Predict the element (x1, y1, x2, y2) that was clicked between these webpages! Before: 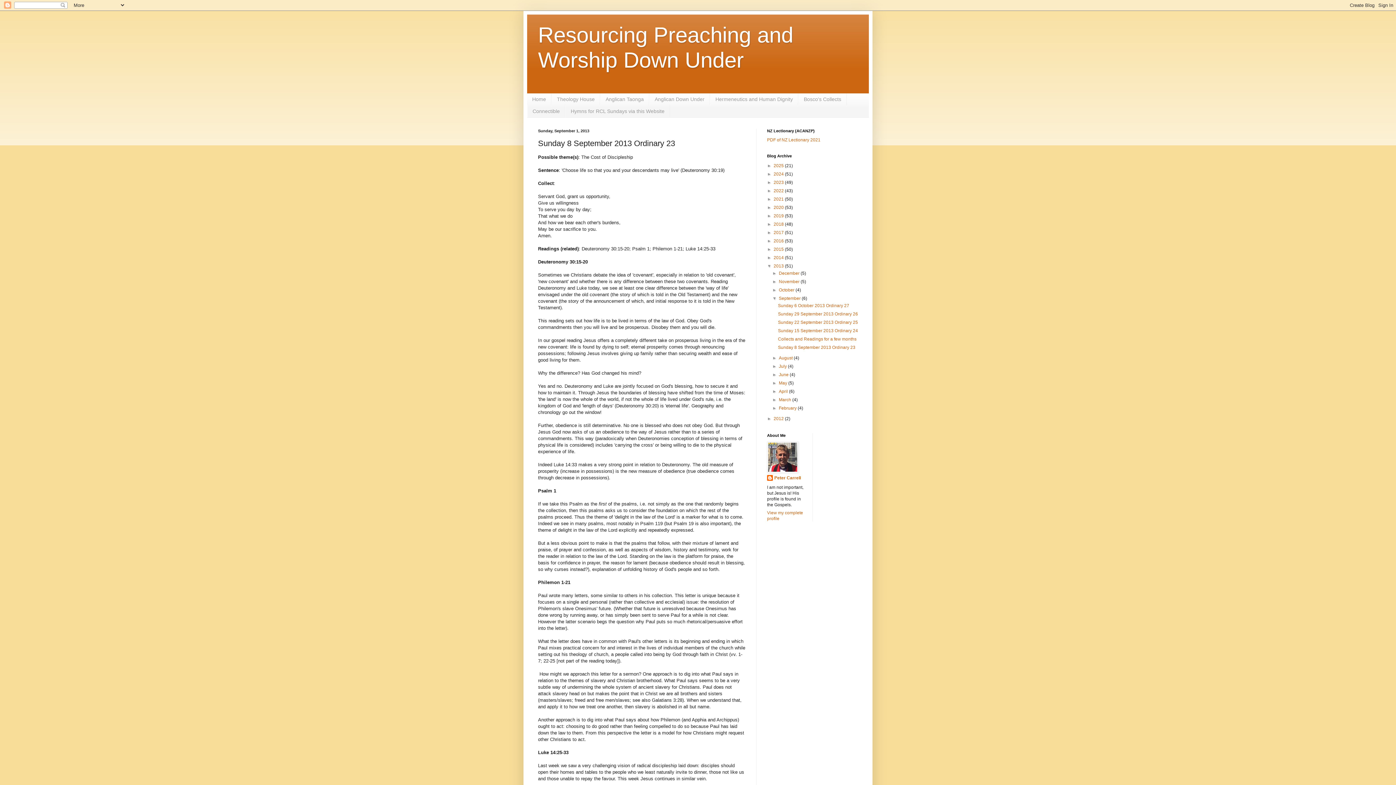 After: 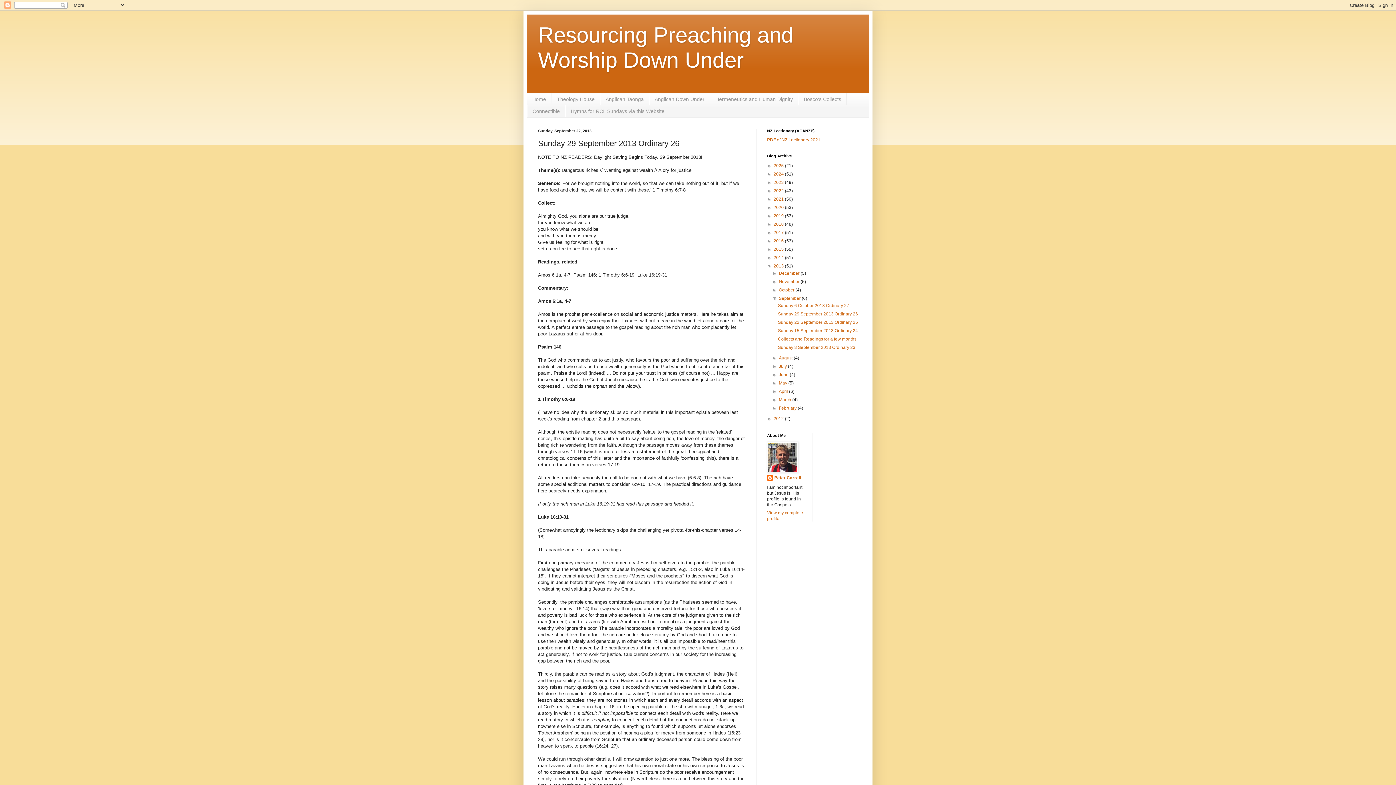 Action: label: Sunday 29 September 2013 Ordinary 26 bbox: (778, 311, 858, 316)